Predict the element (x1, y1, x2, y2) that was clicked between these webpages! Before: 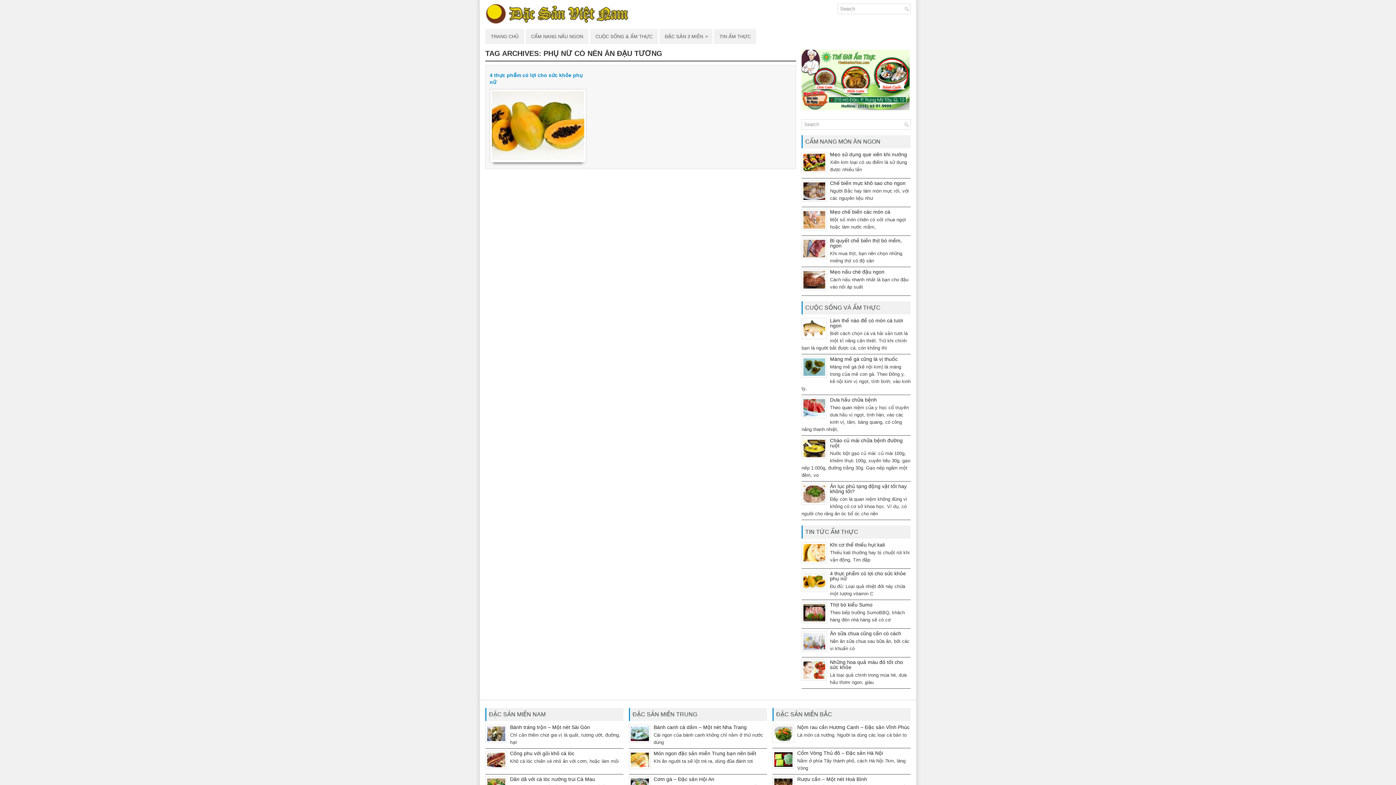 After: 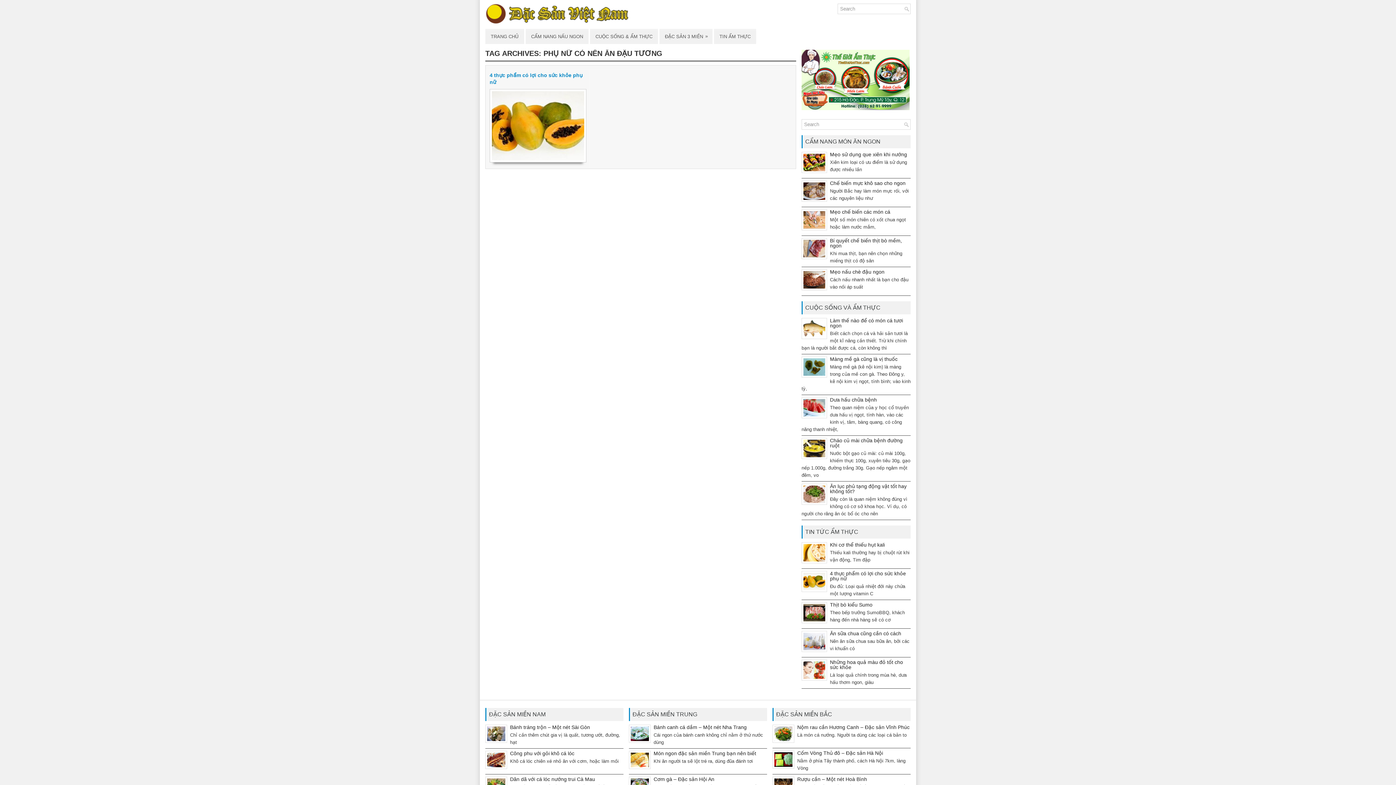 Action: bbox: (801, 105, 909, 111)